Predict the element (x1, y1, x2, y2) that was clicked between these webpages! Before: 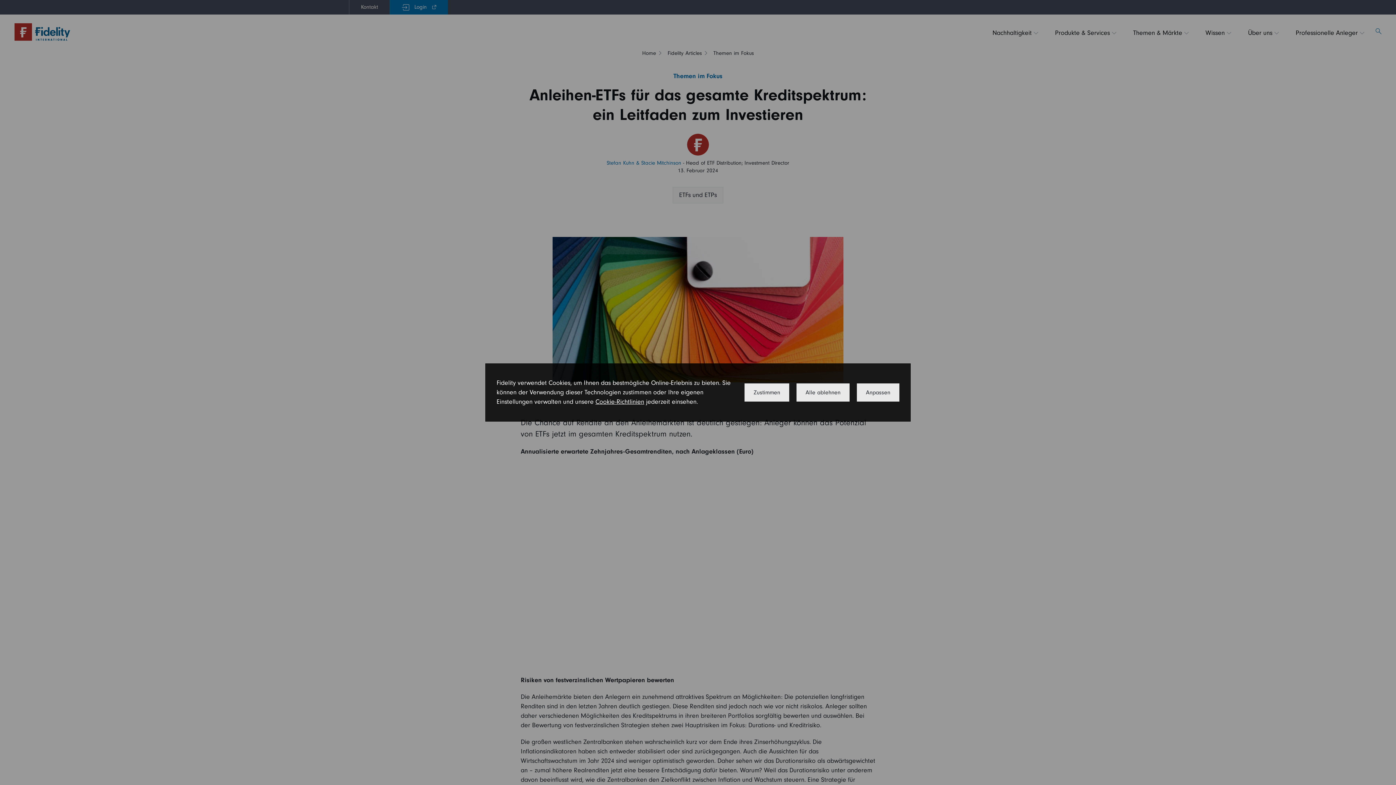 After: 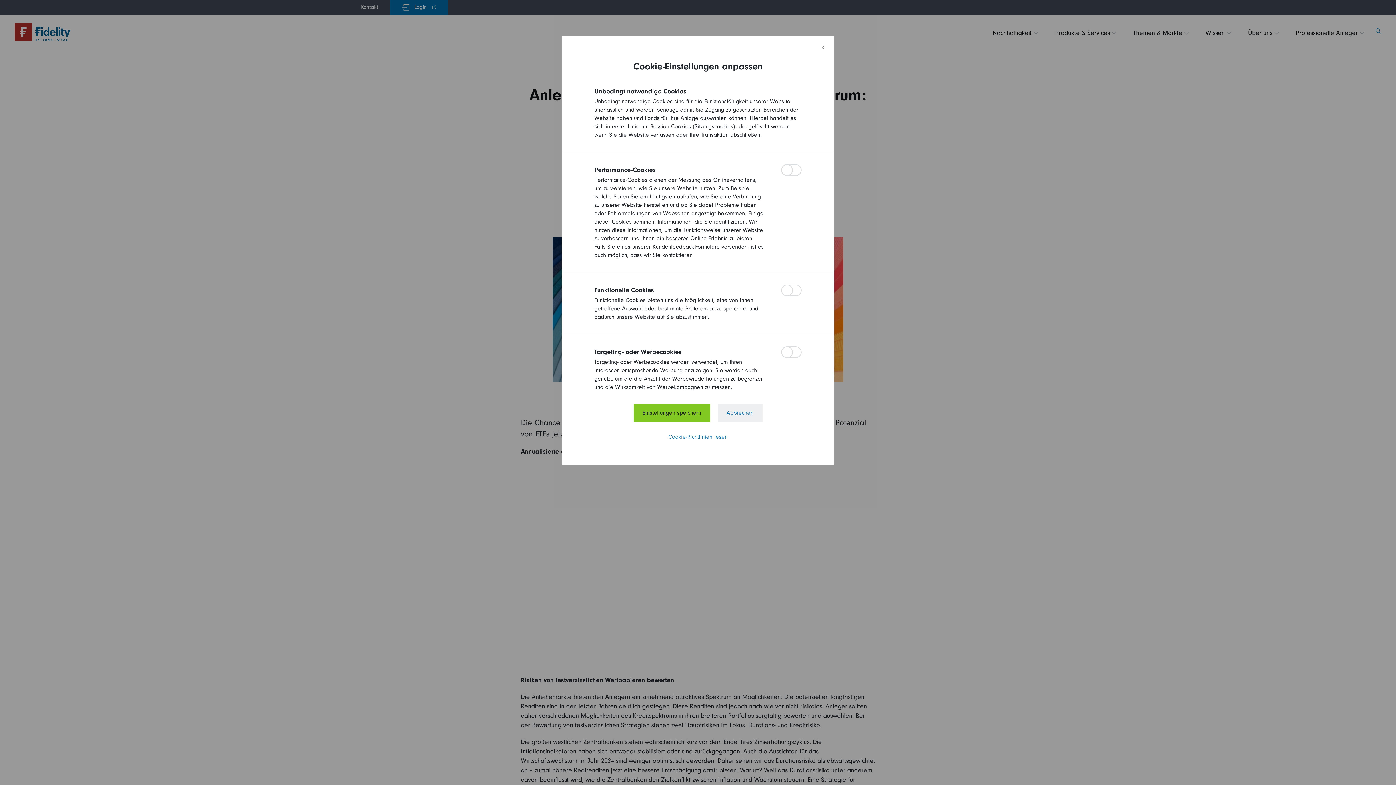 Action: bbox: (857, 383, 899, 401) label: Anpassen